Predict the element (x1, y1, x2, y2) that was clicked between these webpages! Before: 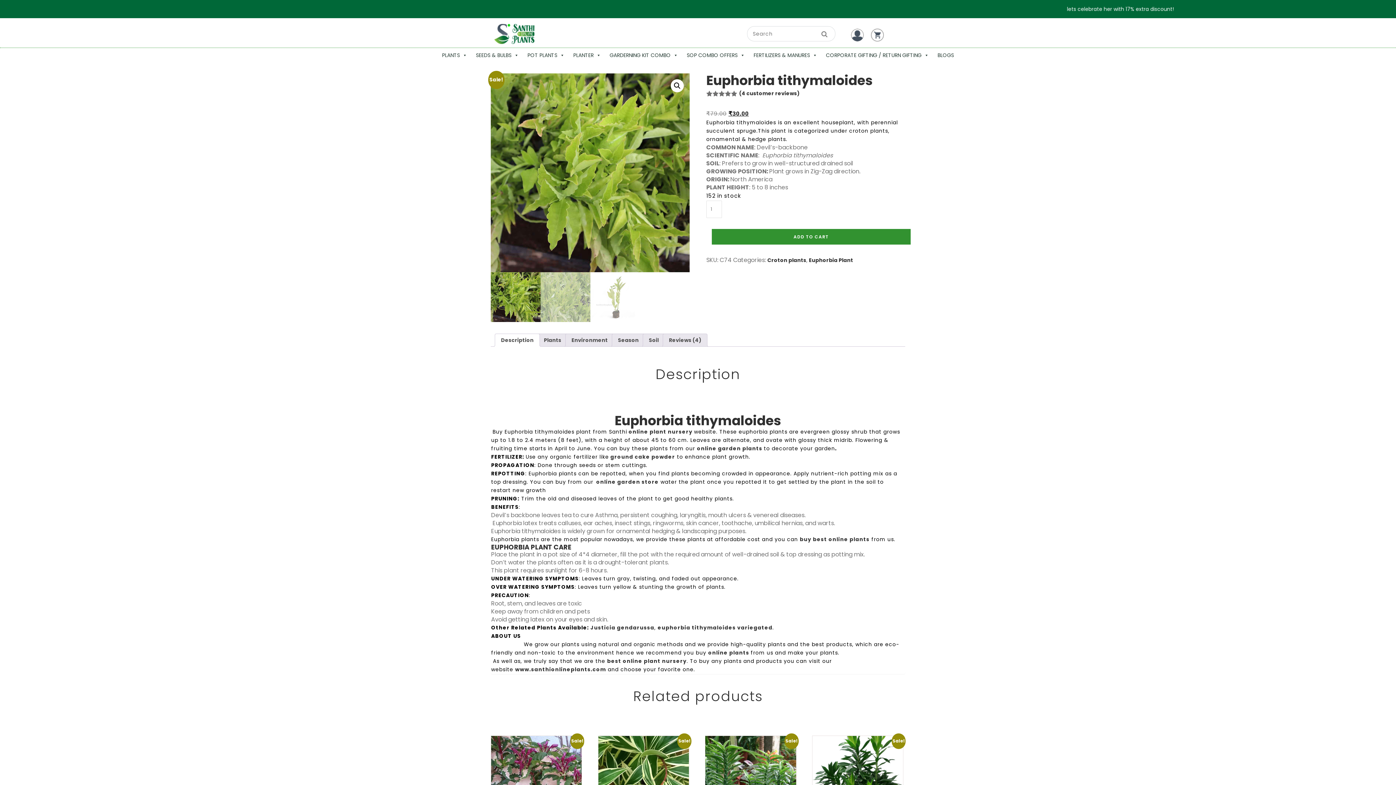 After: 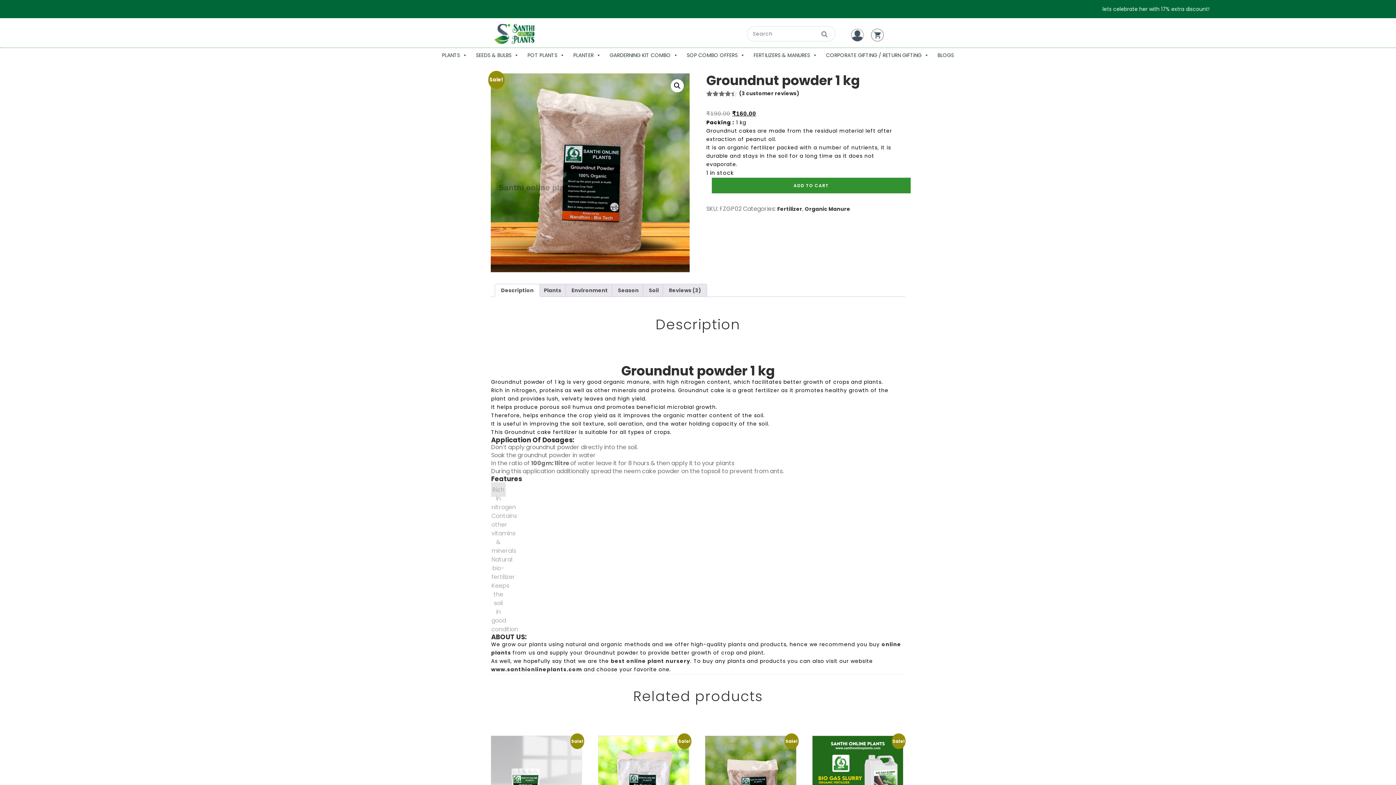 Action: bbox: (610, 453, 675, 460) label: ground cake powder